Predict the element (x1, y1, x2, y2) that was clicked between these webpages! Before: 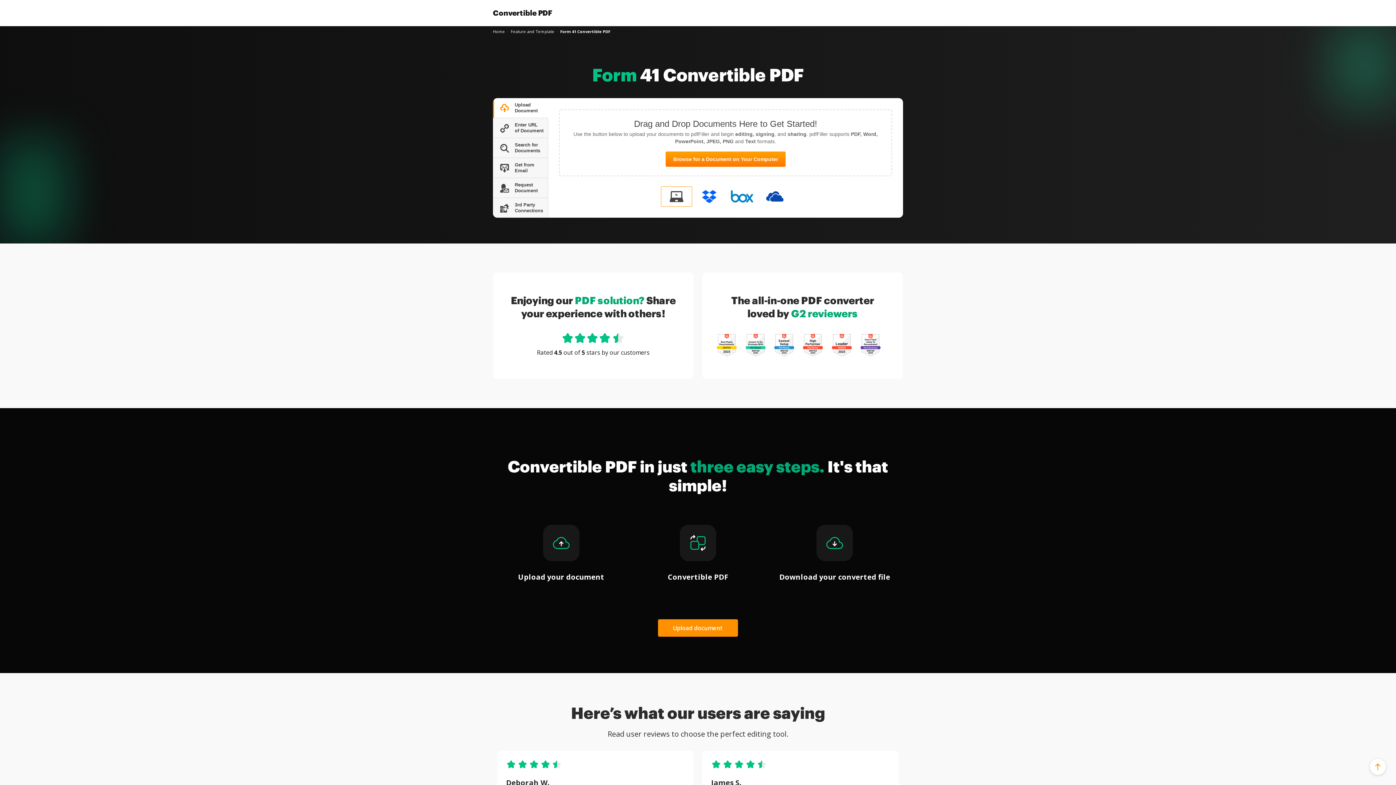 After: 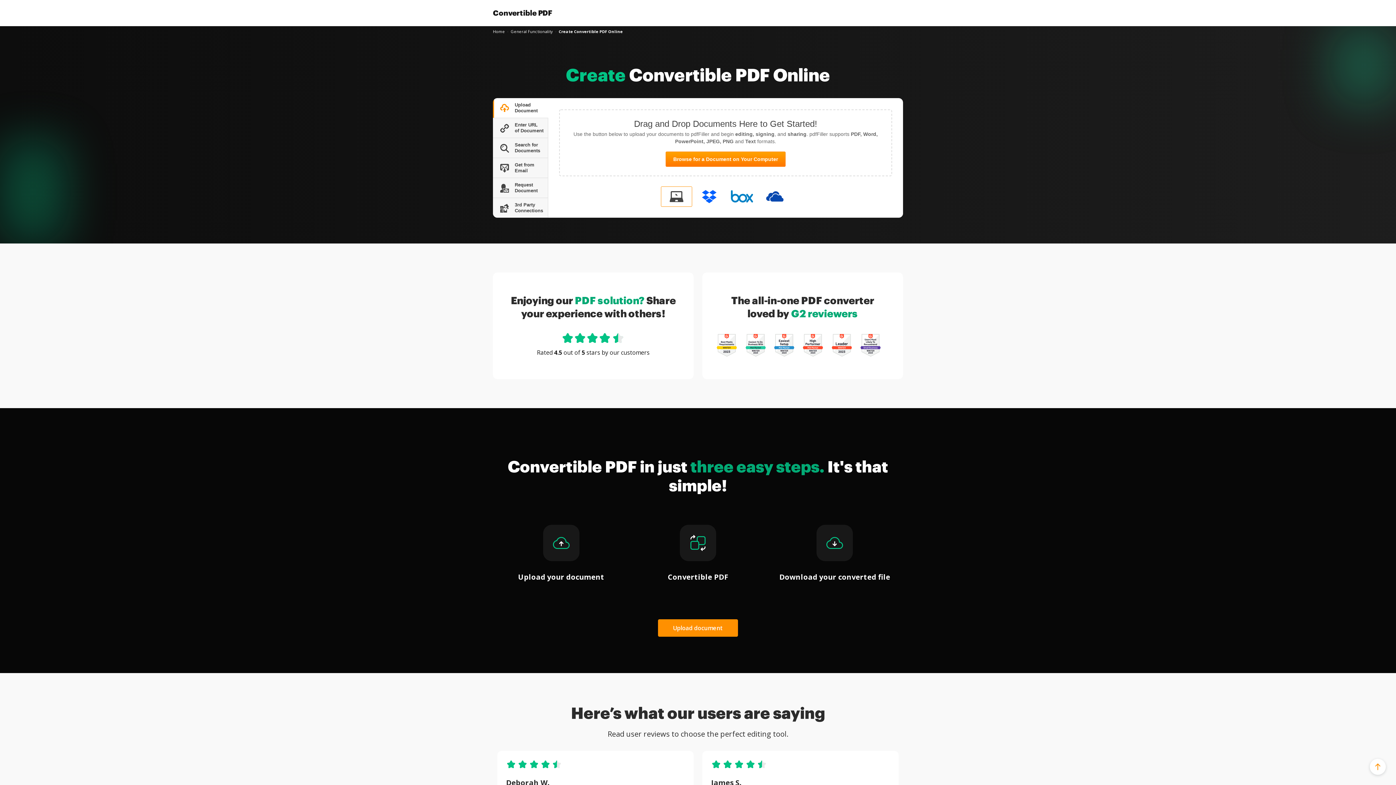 Action: label: Convertible PDF bbox: (493, 8, 552, 17)